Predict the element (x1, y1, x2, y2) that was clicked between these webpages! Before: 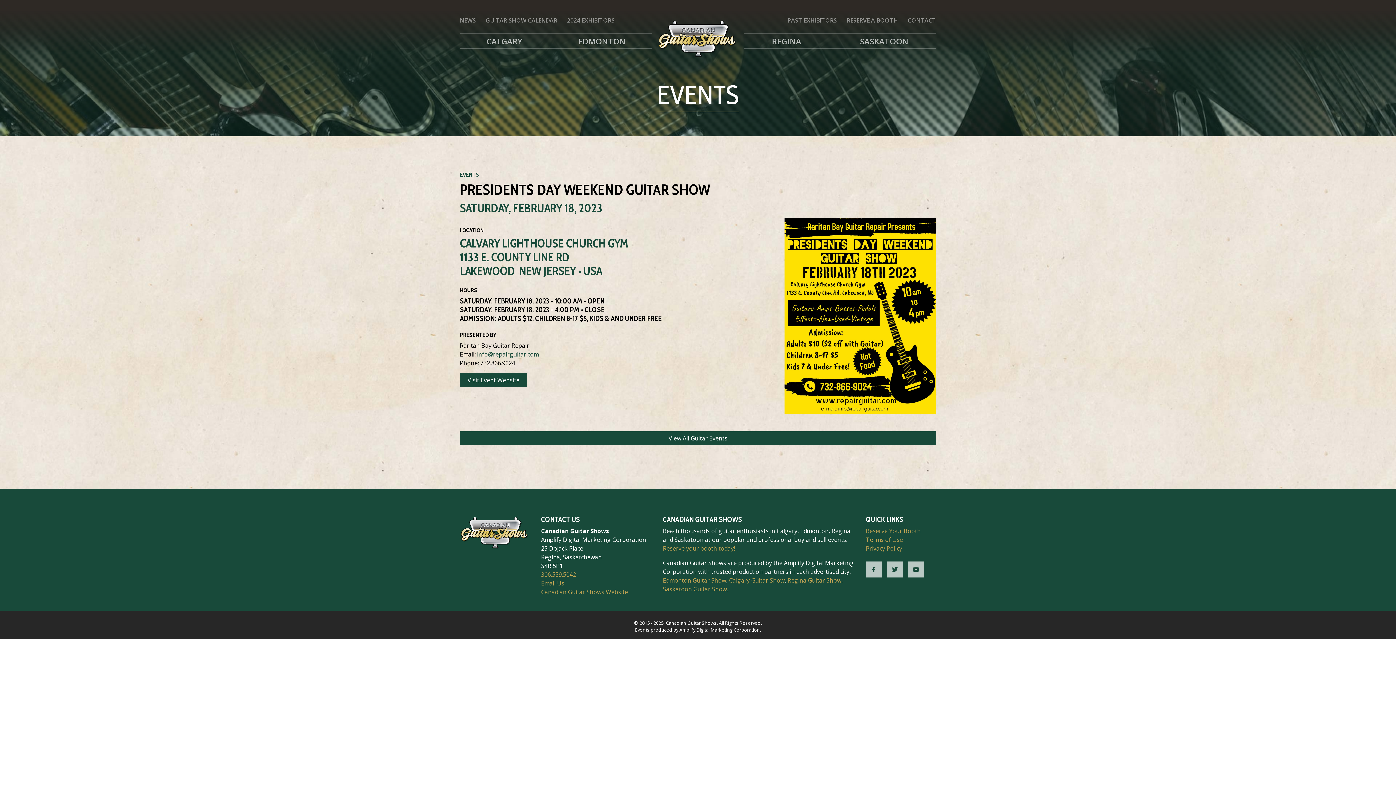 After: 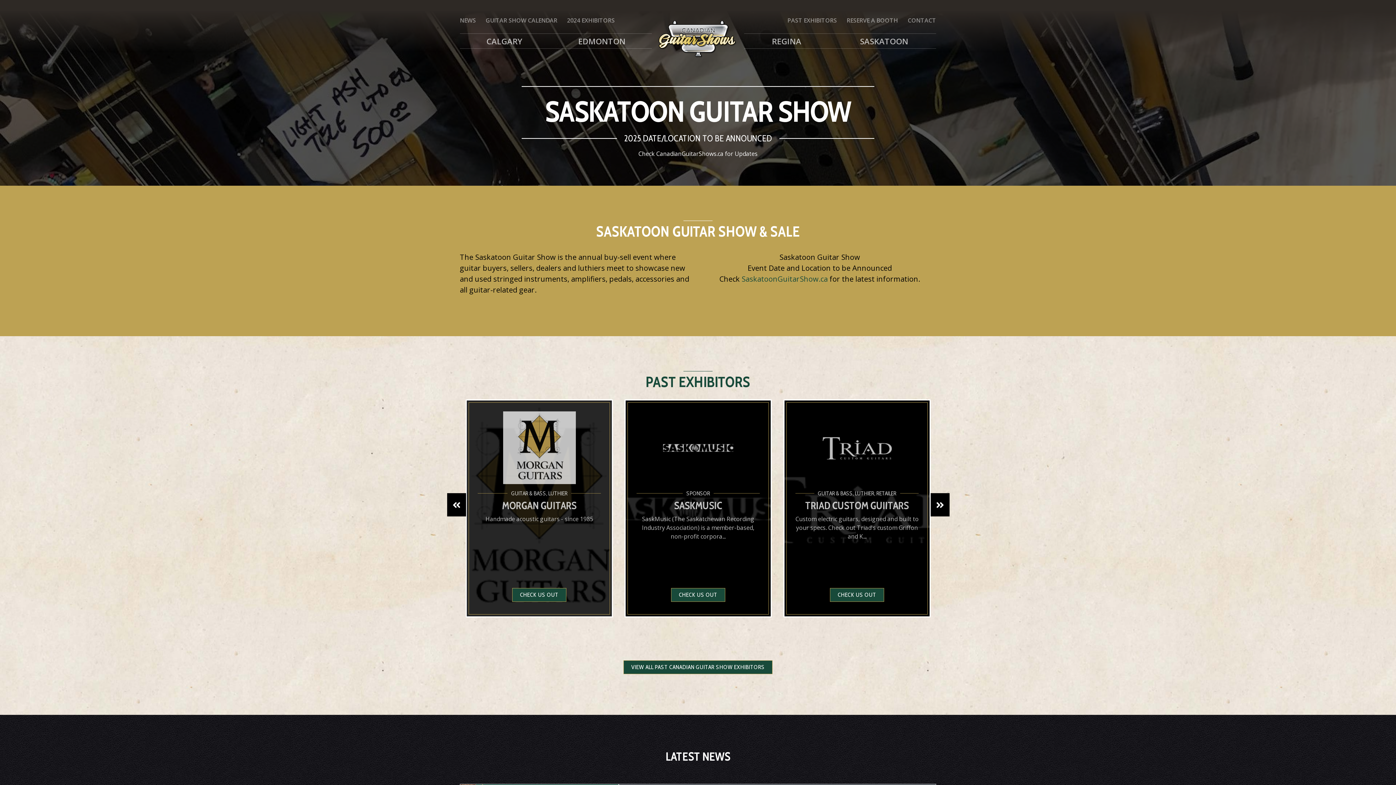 Action: label: SASKATOON bbox: (860, 35, 908, 46)